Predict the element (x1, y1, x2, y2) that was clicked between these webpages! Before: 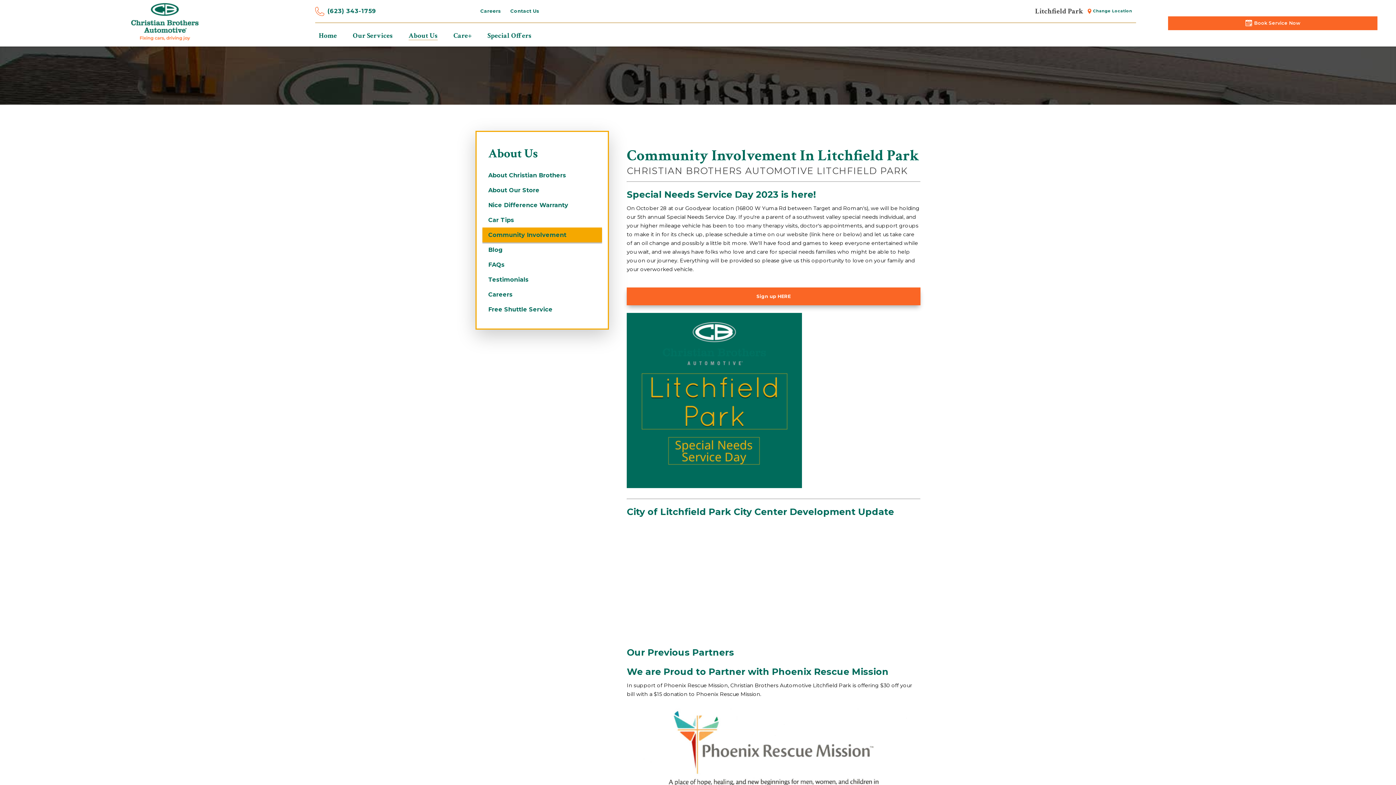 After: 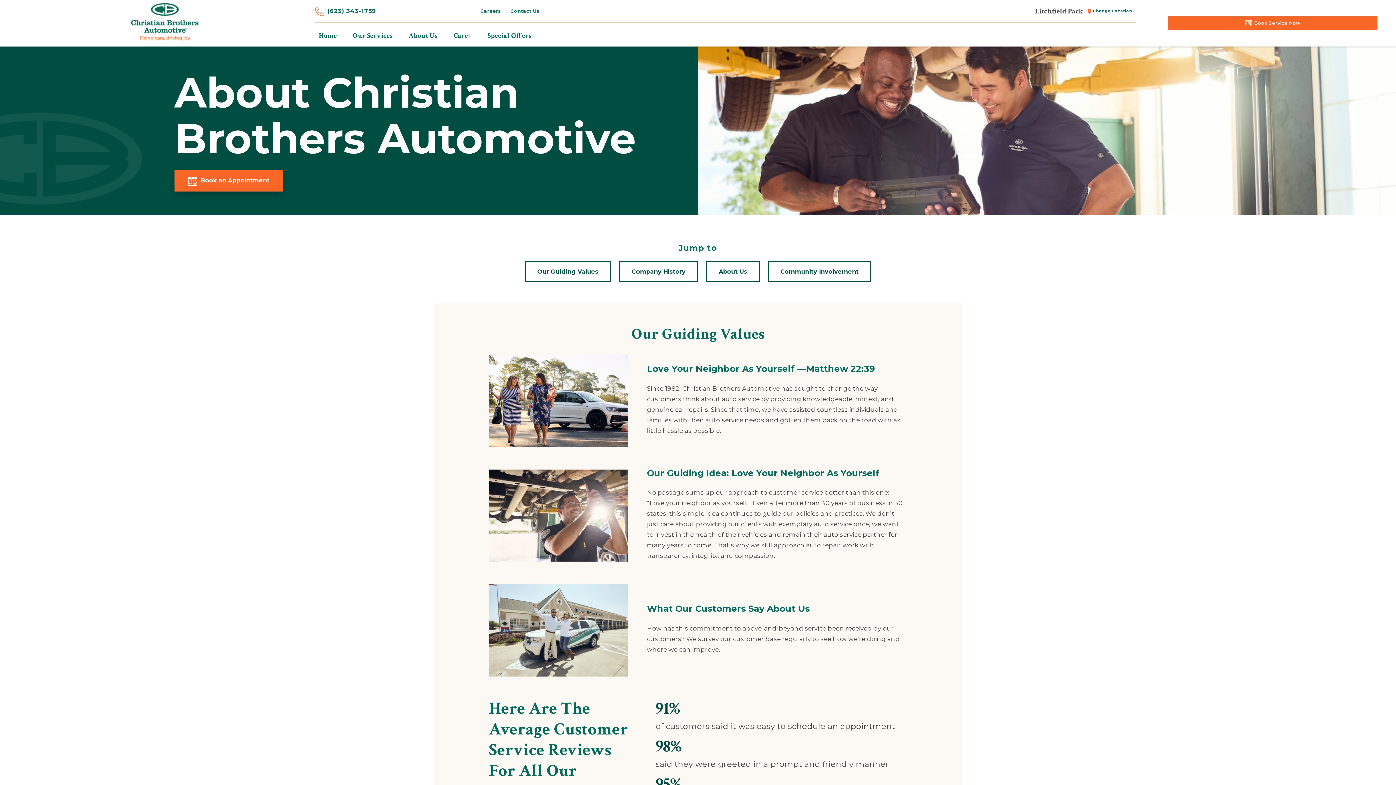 Action: label: About Christian Brothers bbox: (482, 168, 602, 182)